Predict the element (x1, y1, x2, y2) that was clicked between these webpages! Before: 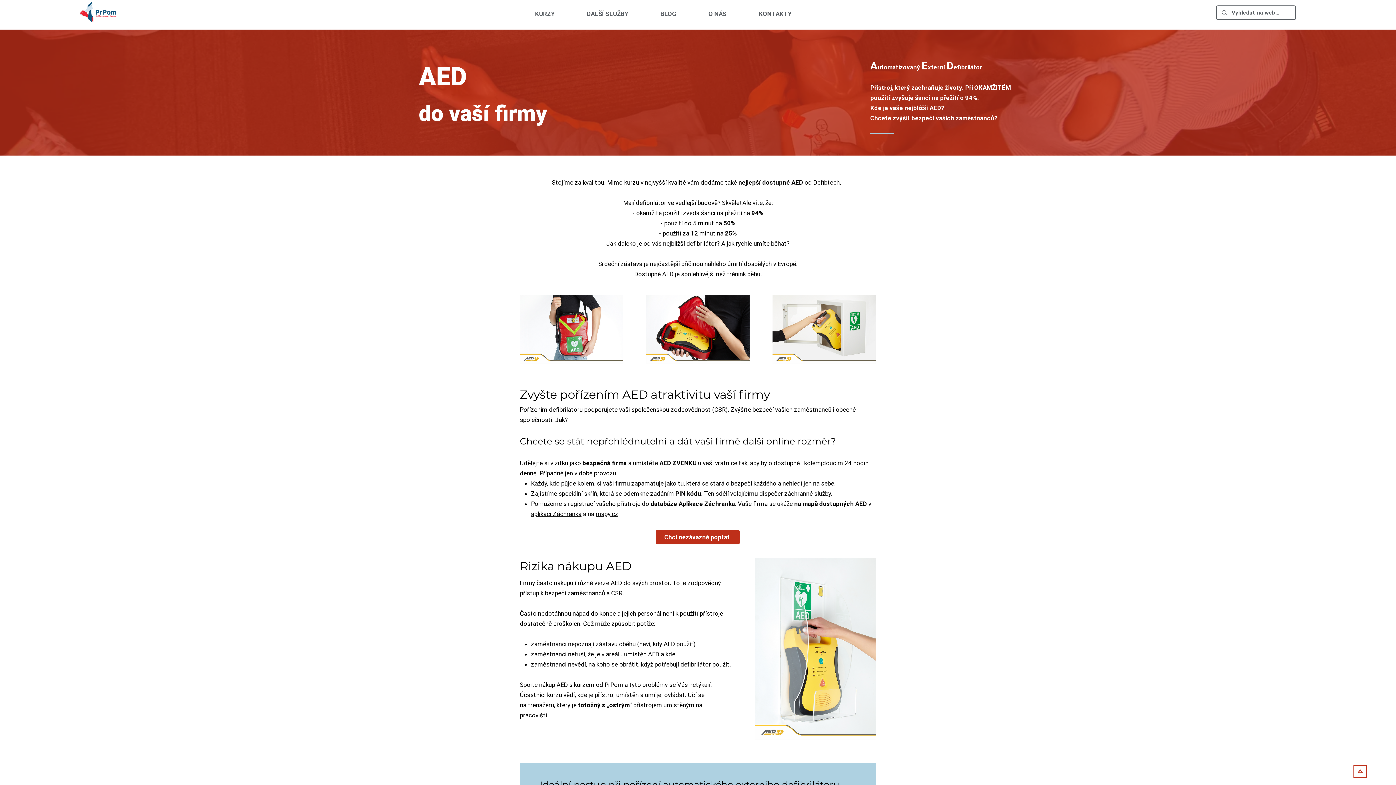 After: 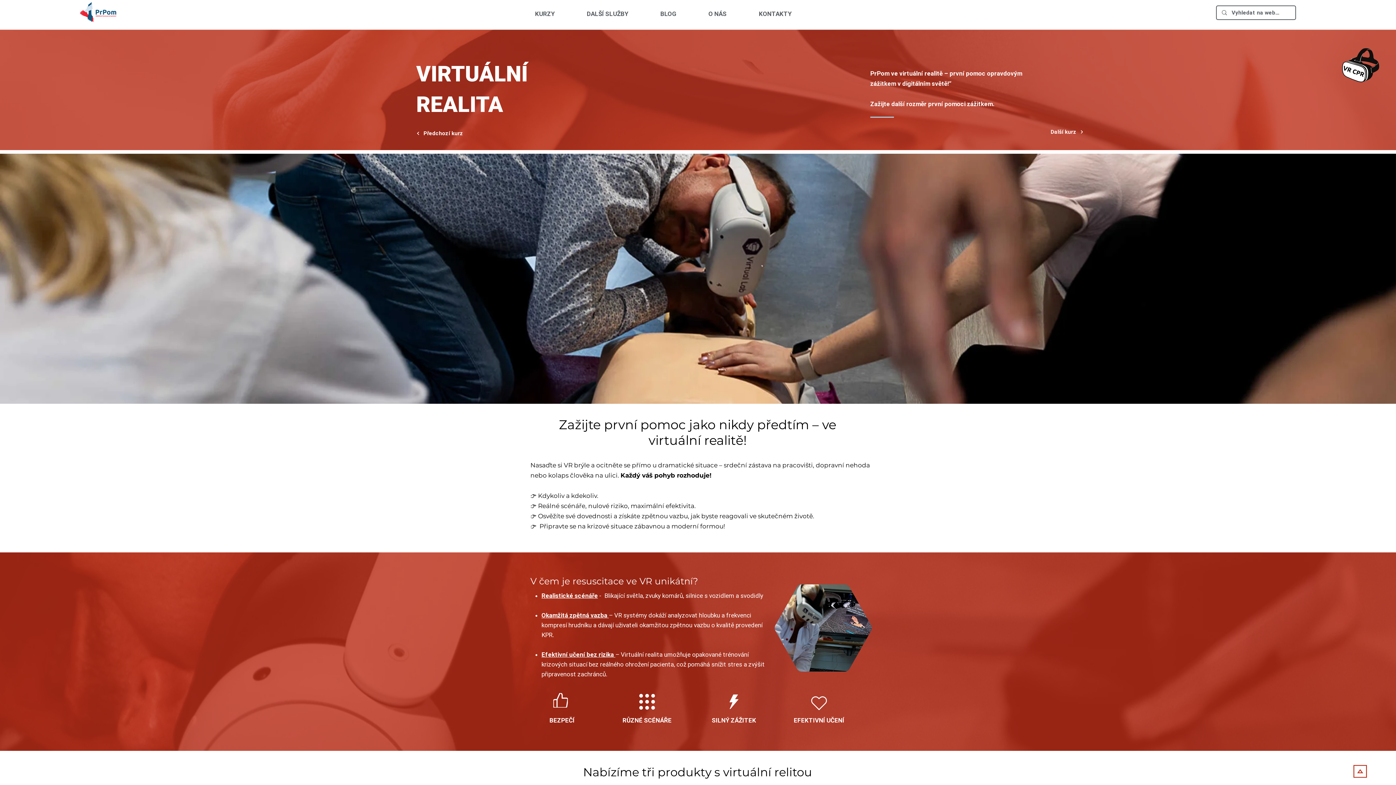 Action: bbox: (1336, 48, 1385, 82)